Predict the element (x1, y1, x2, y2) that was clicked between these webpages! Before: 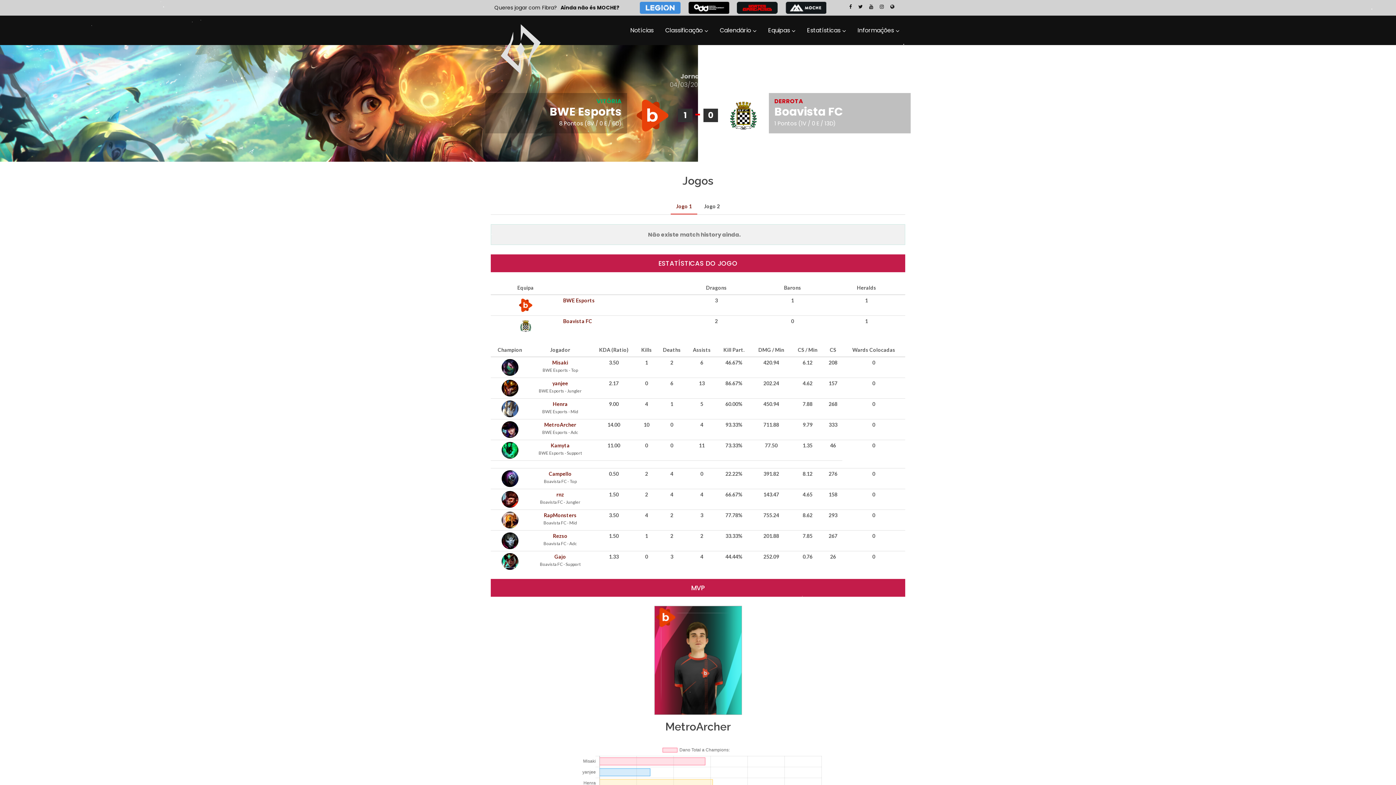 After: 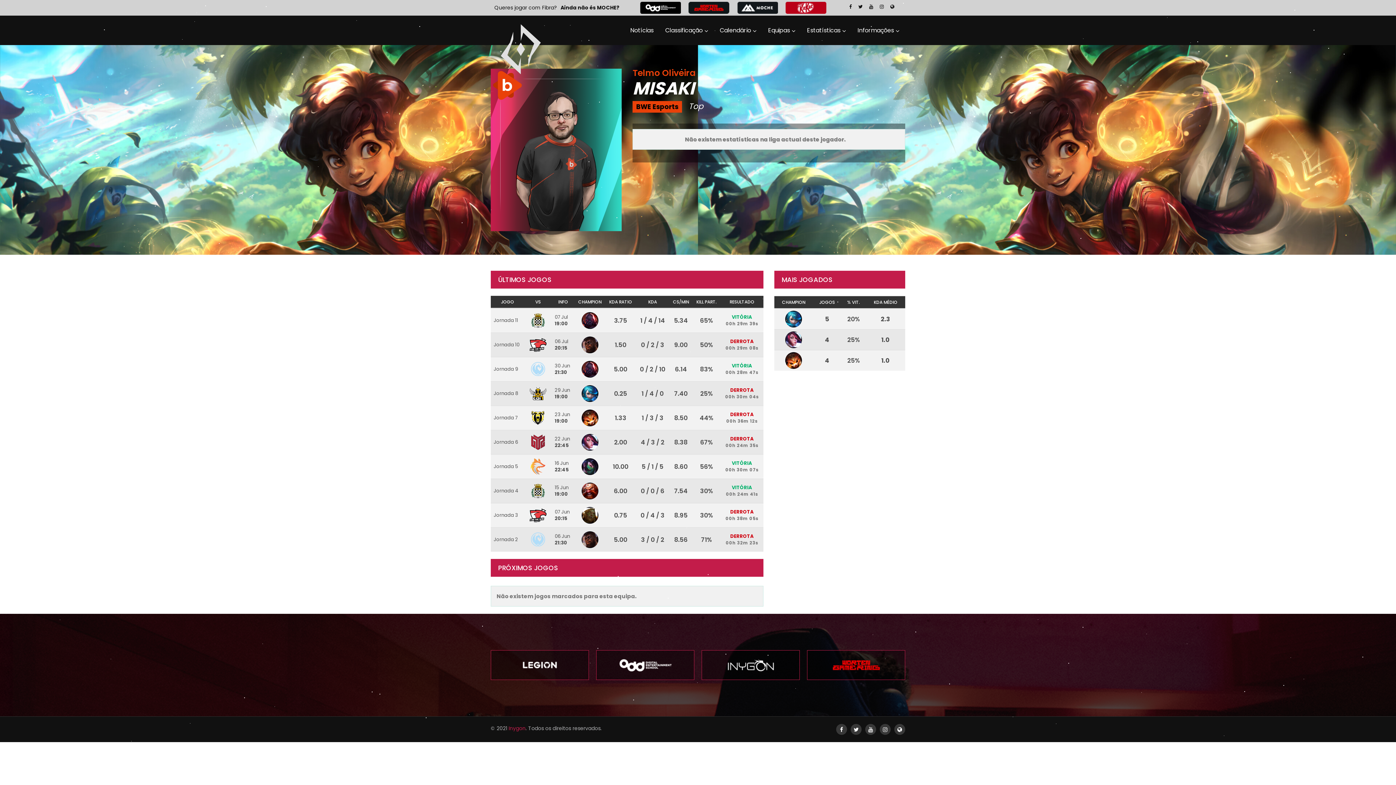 Action: bbox: (552, 359, 568, 365) label: Misaki